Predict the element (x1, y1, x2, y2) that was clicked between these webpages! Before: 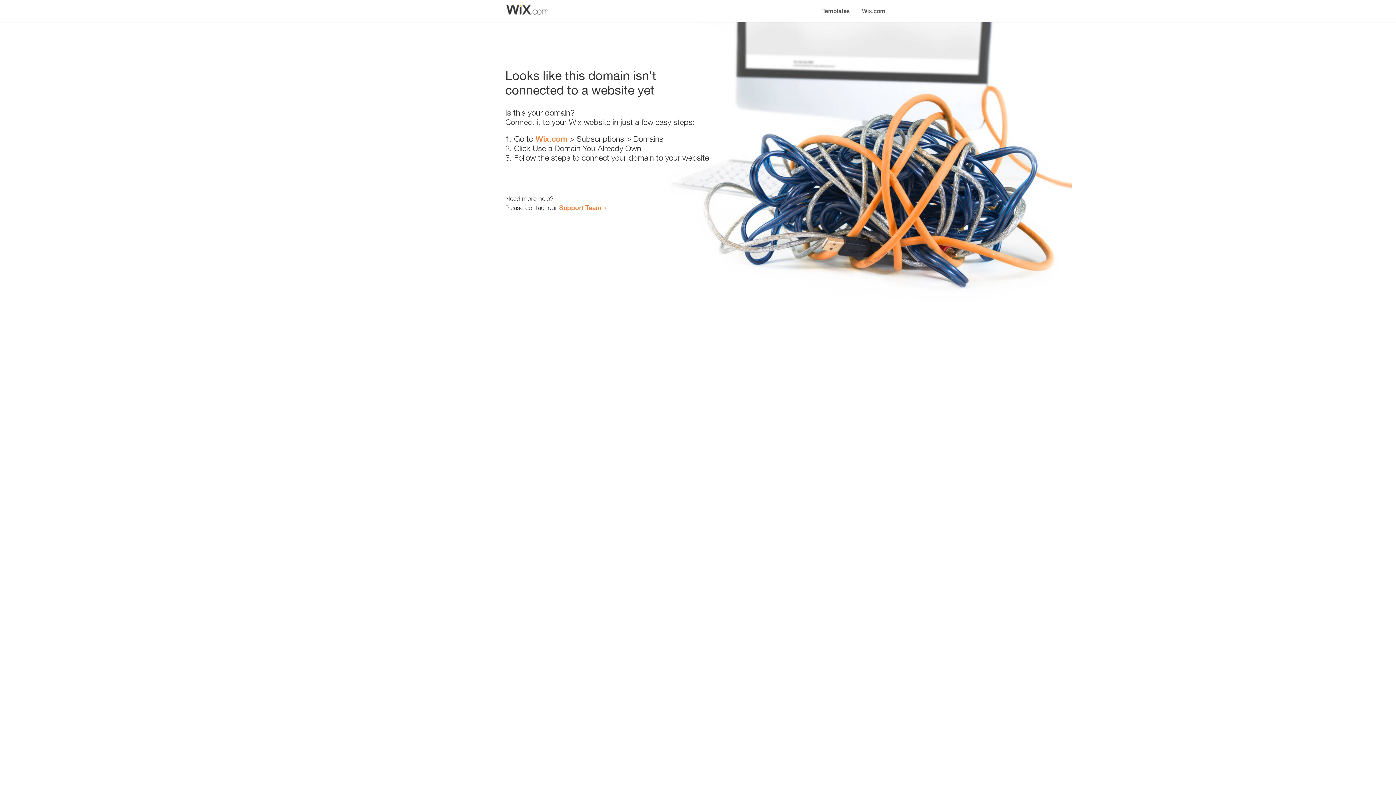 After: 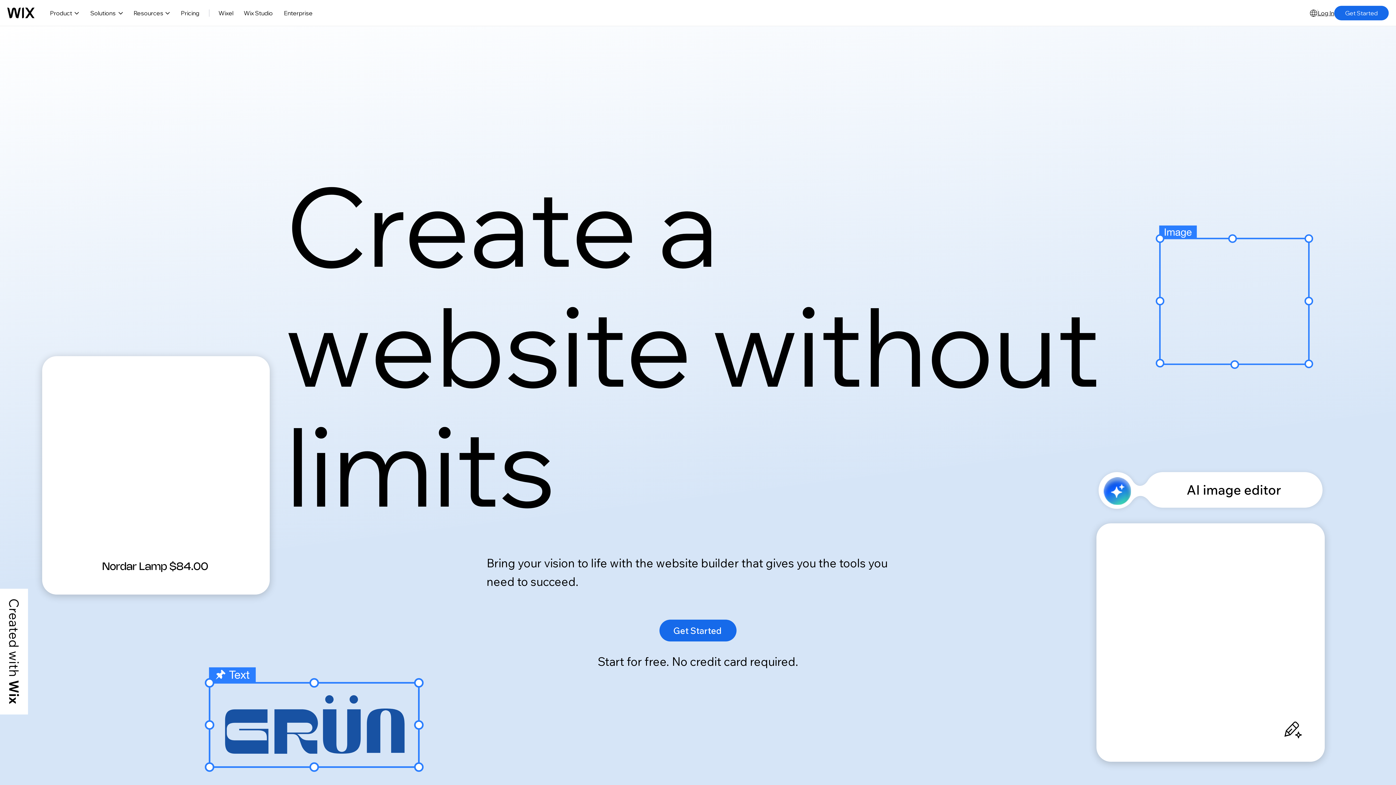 Action: label: Wix.com bbox: (856, 0, 890, 14)